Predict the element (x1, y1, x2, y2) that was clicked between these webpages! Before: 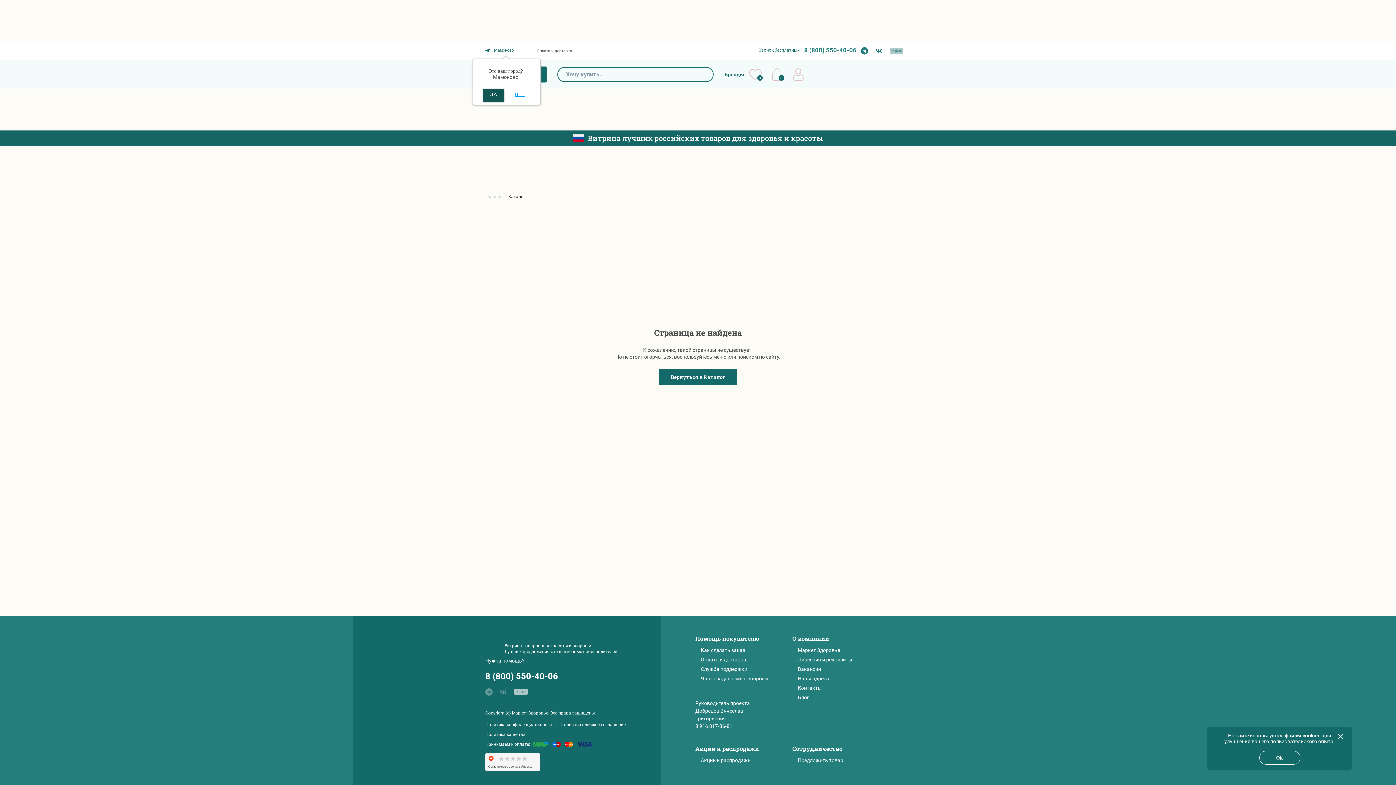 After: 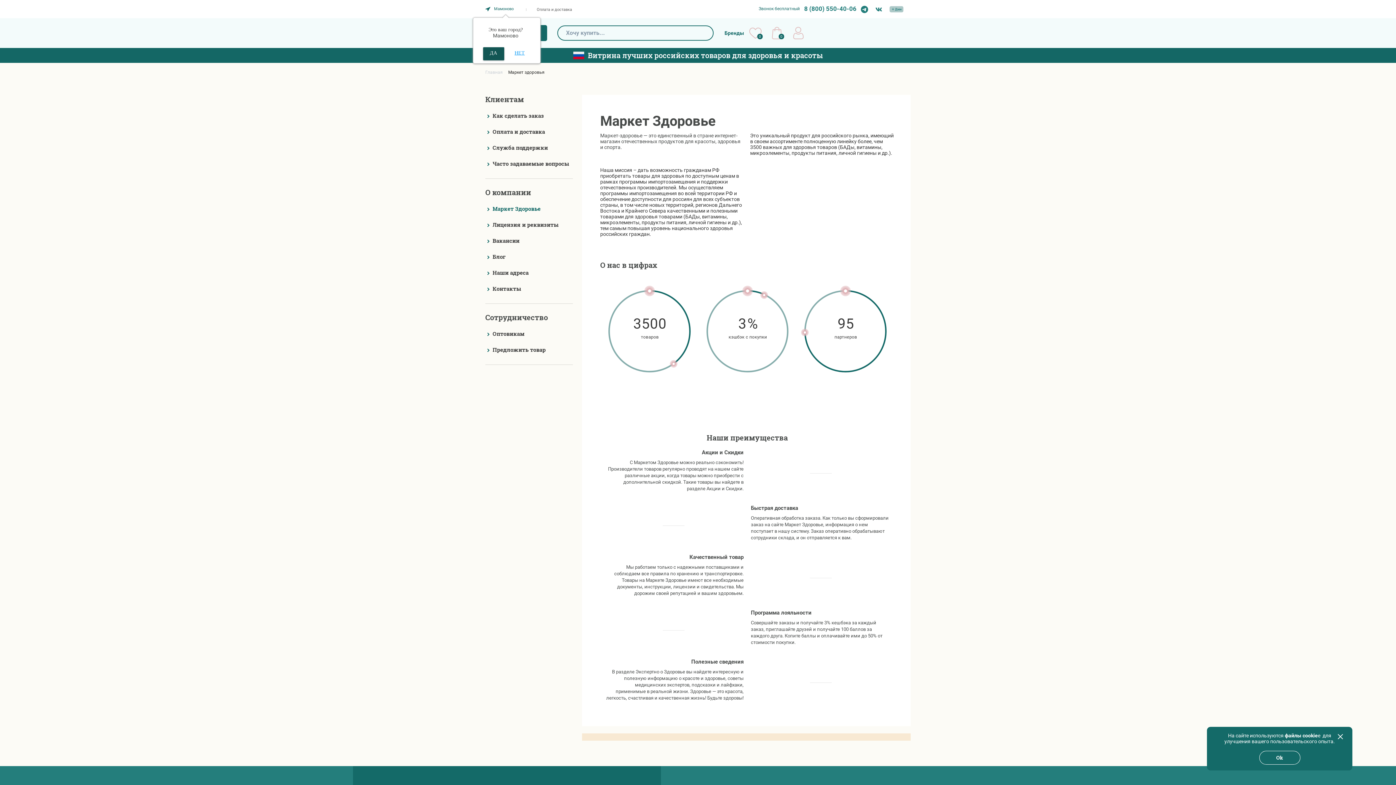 Action: label: Маркет Здоровье bbox: (798, 647, 840, 653)